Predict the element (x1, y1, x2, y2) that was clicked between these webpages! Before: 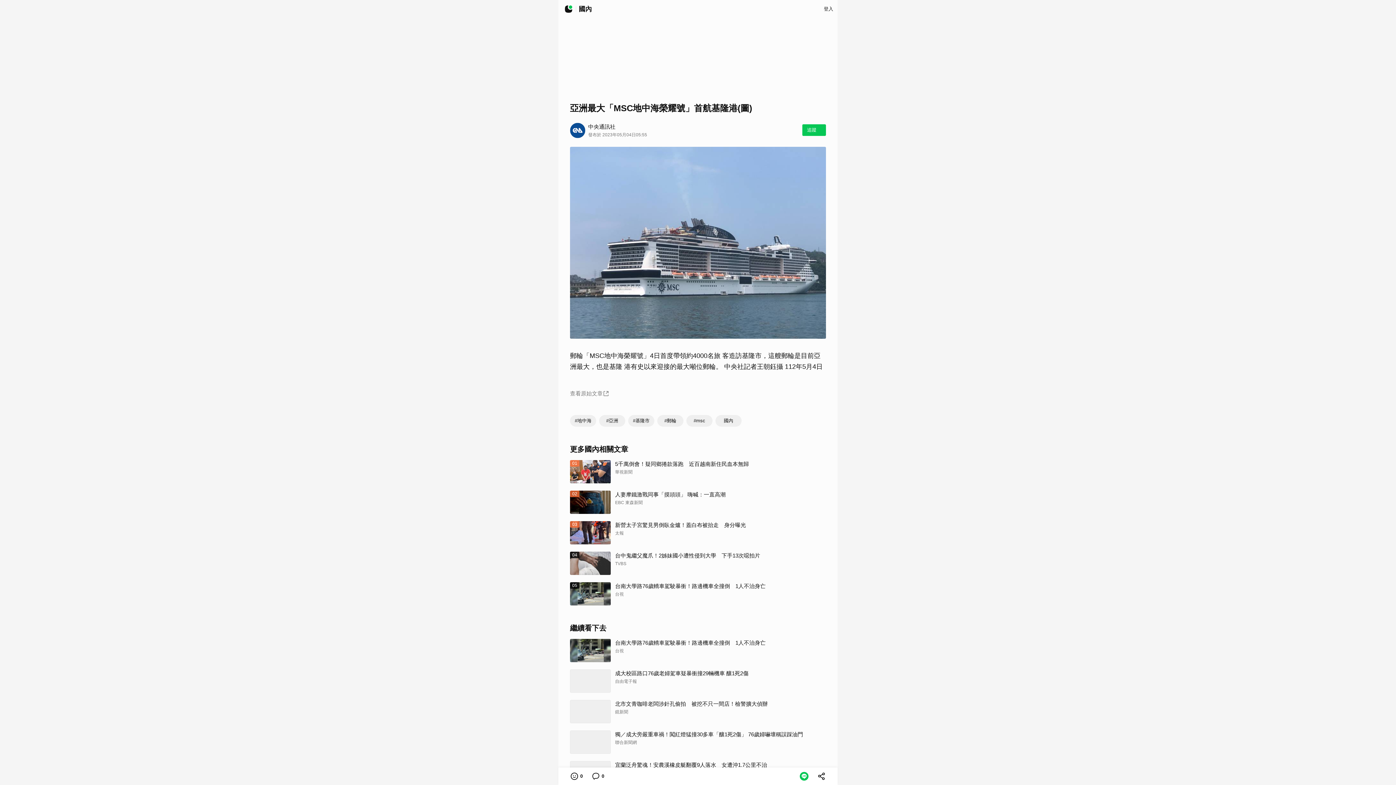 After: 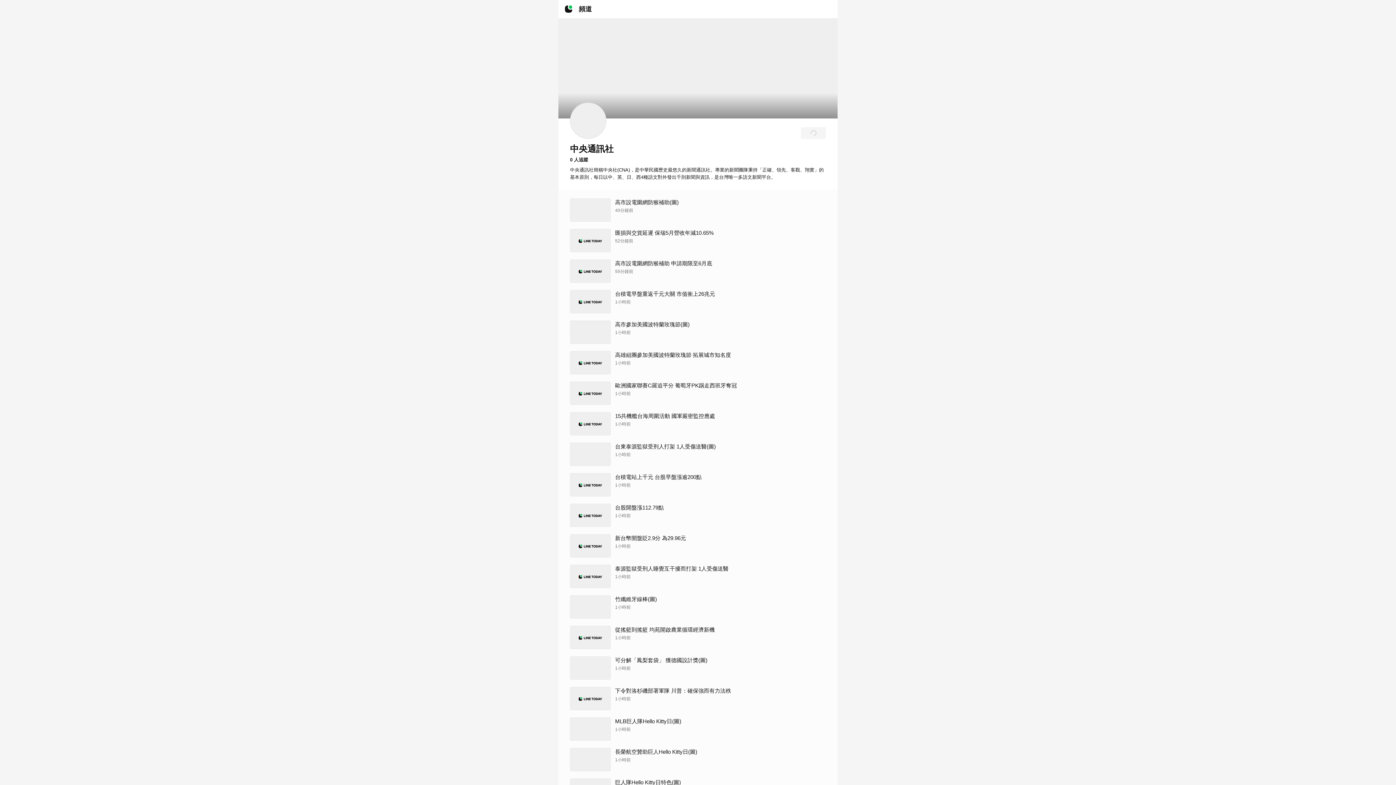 Action: bbox: (570, 122, 585, 138)